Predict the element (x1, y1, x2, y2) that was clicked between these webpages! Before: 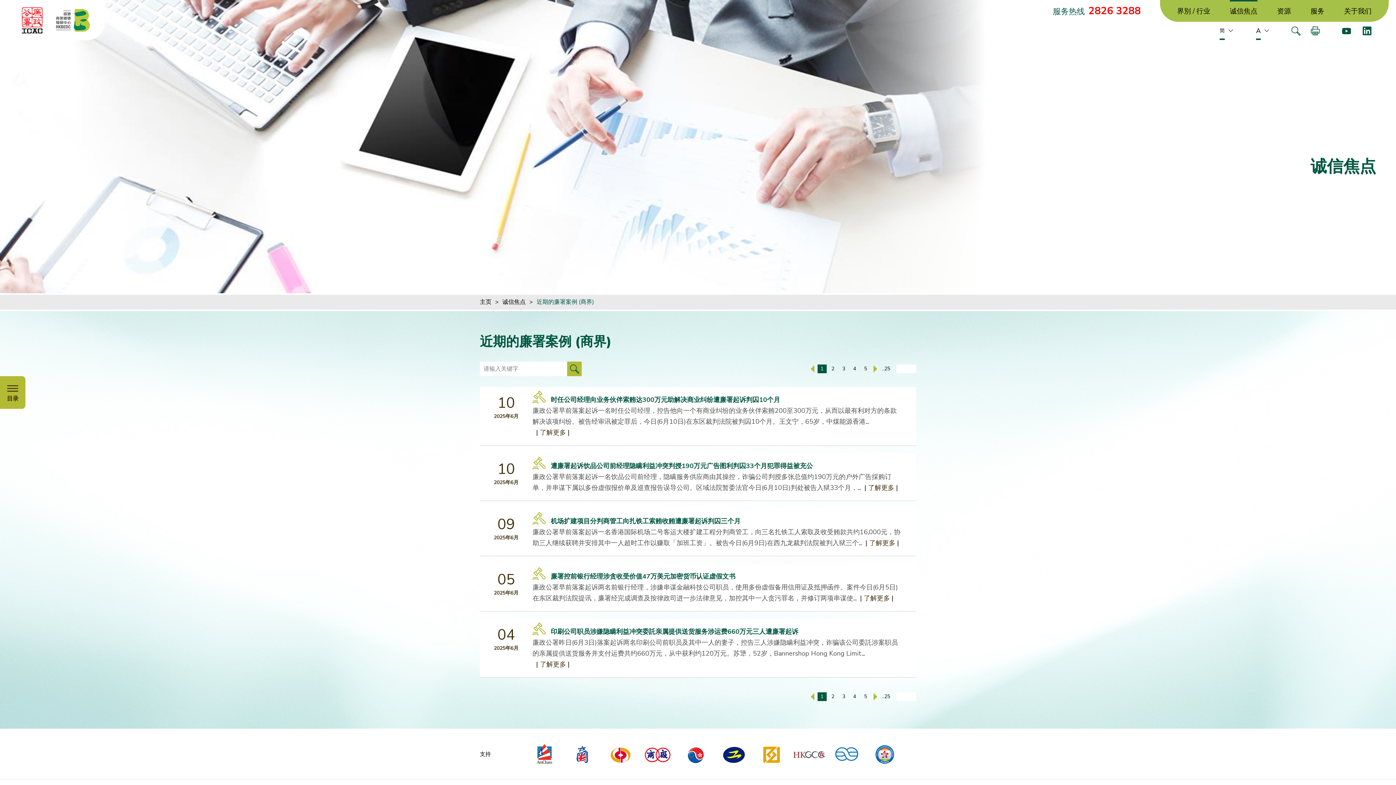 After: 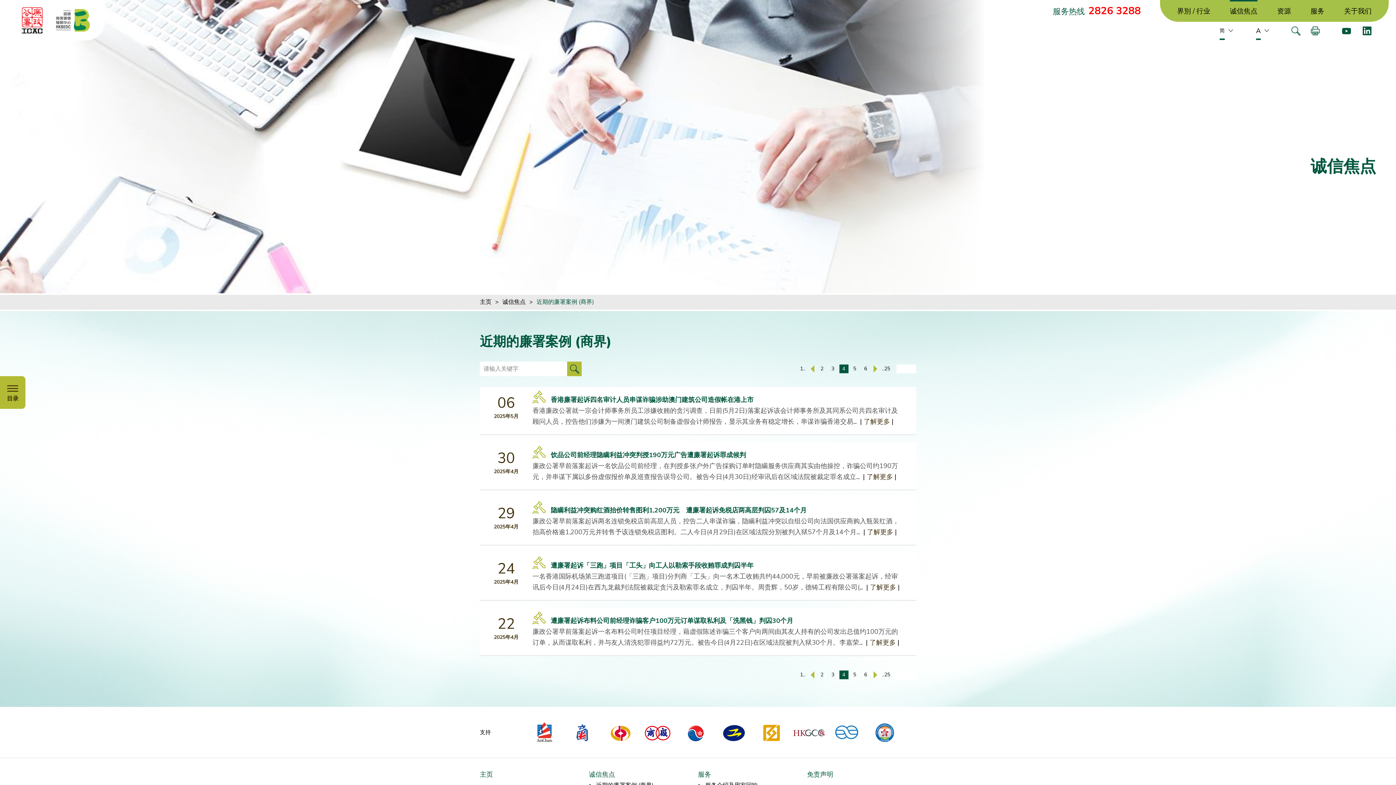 Action: bbox: (850, 692, 859, 701) label: 4